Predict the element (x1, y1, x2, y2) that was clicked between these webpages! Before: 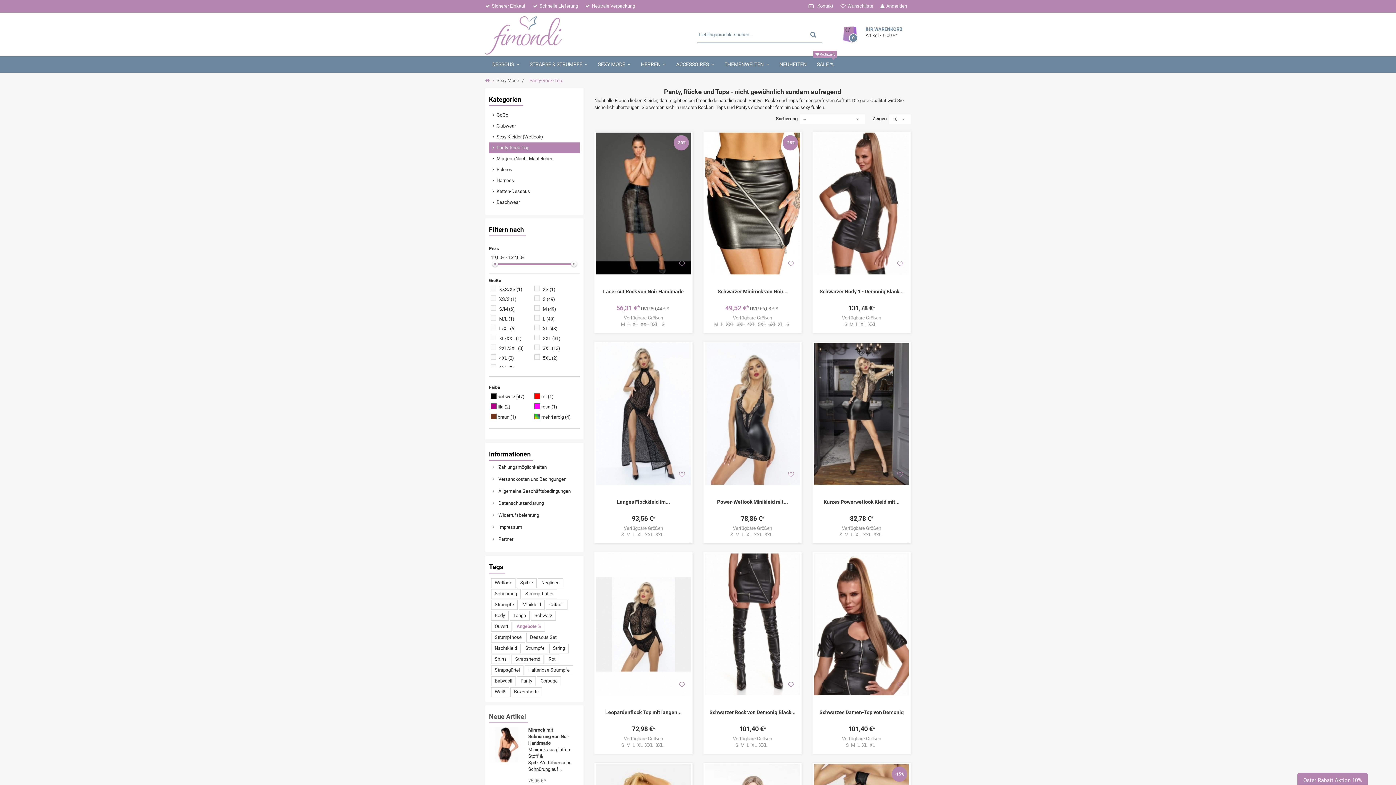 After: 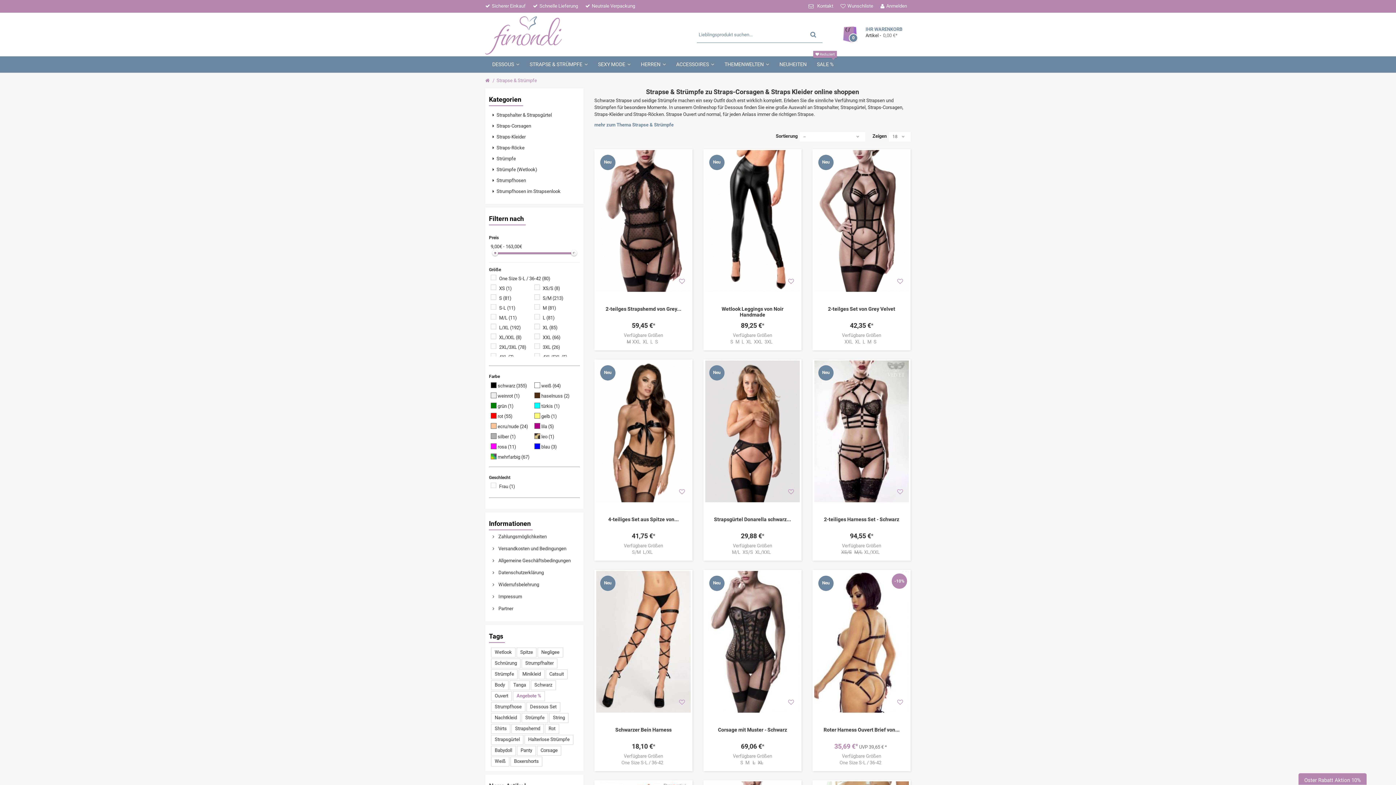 Action: label: STRAPSE & STRÜMPFE  bbox: (524, 56, 593, 72)